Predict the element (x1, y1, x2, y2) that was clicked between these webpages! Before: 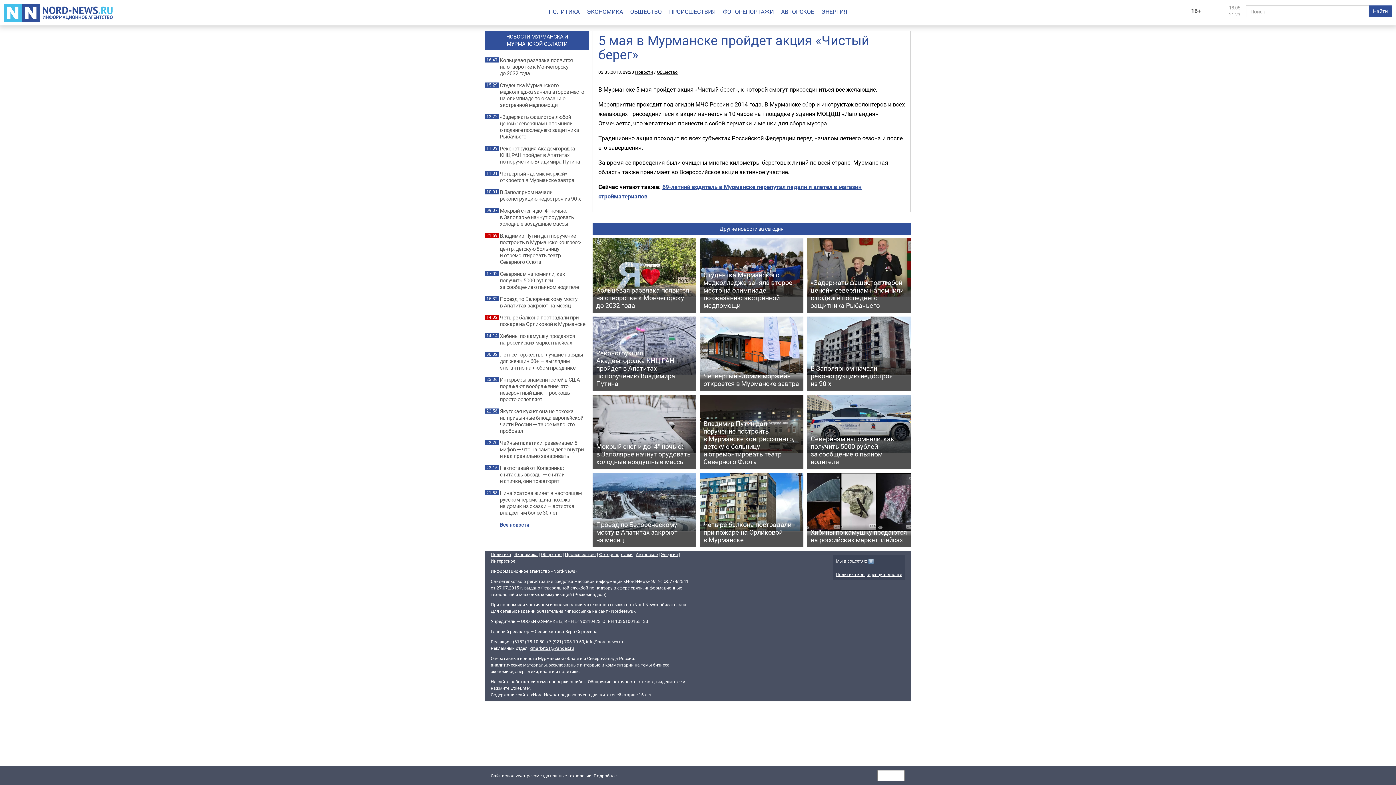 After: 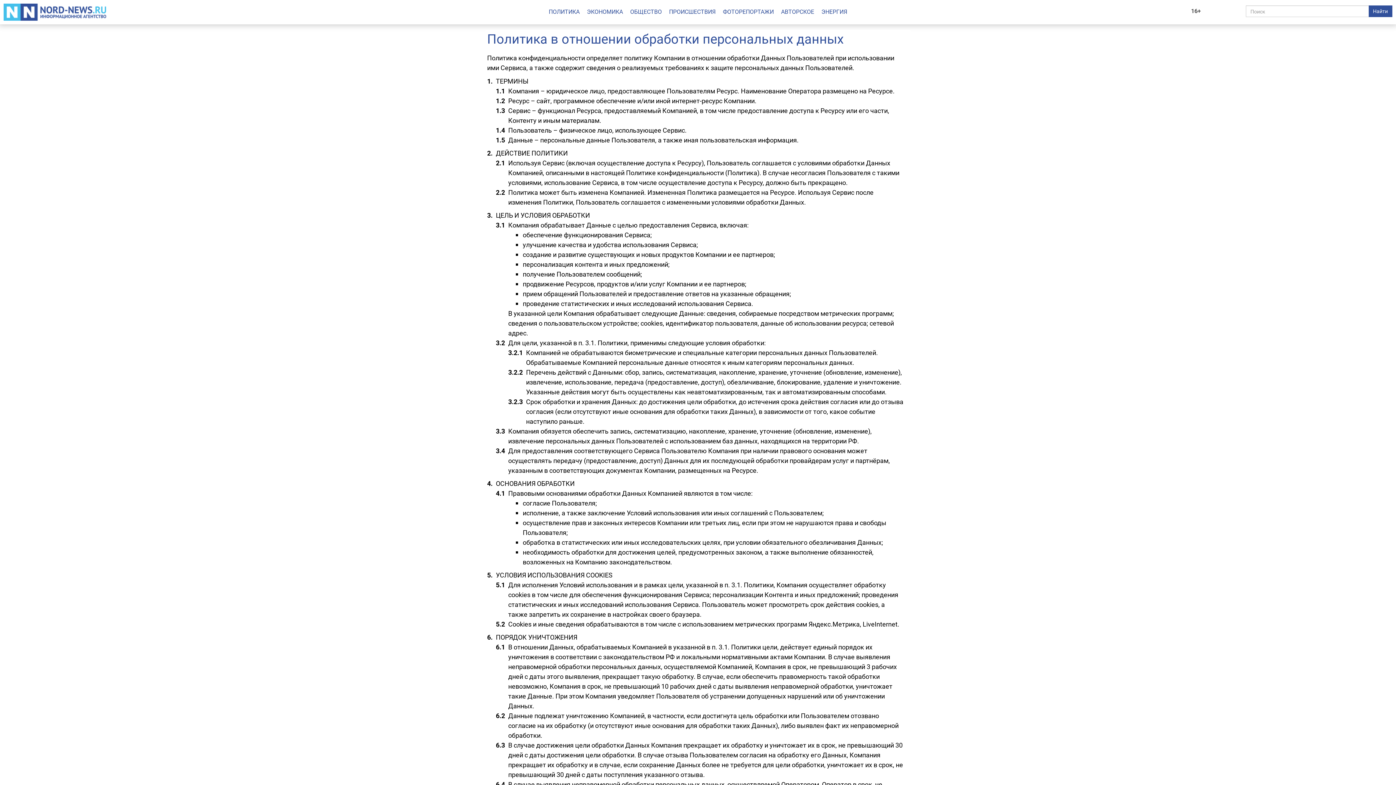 Action: label: Политика конфиденциальности bbox: (836, 571, 902, 577)